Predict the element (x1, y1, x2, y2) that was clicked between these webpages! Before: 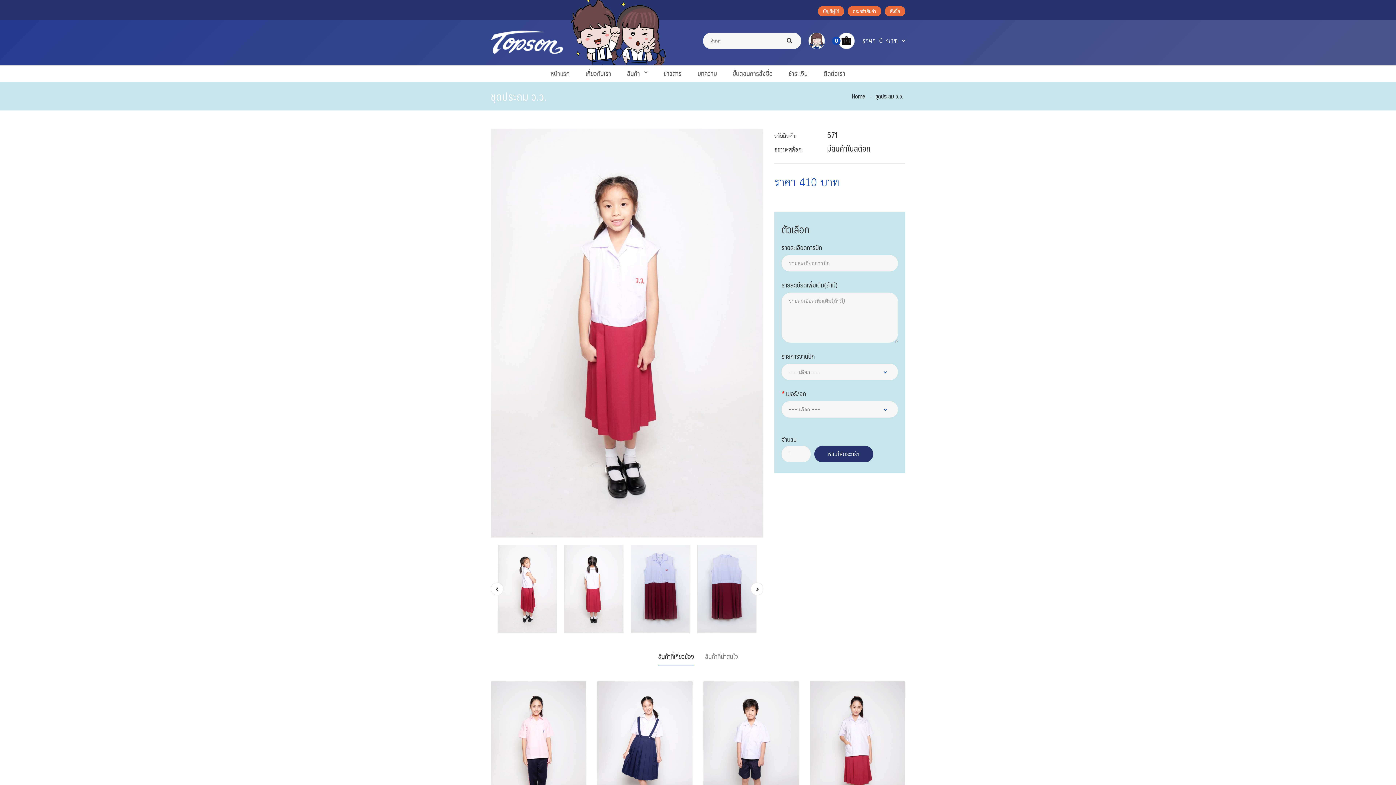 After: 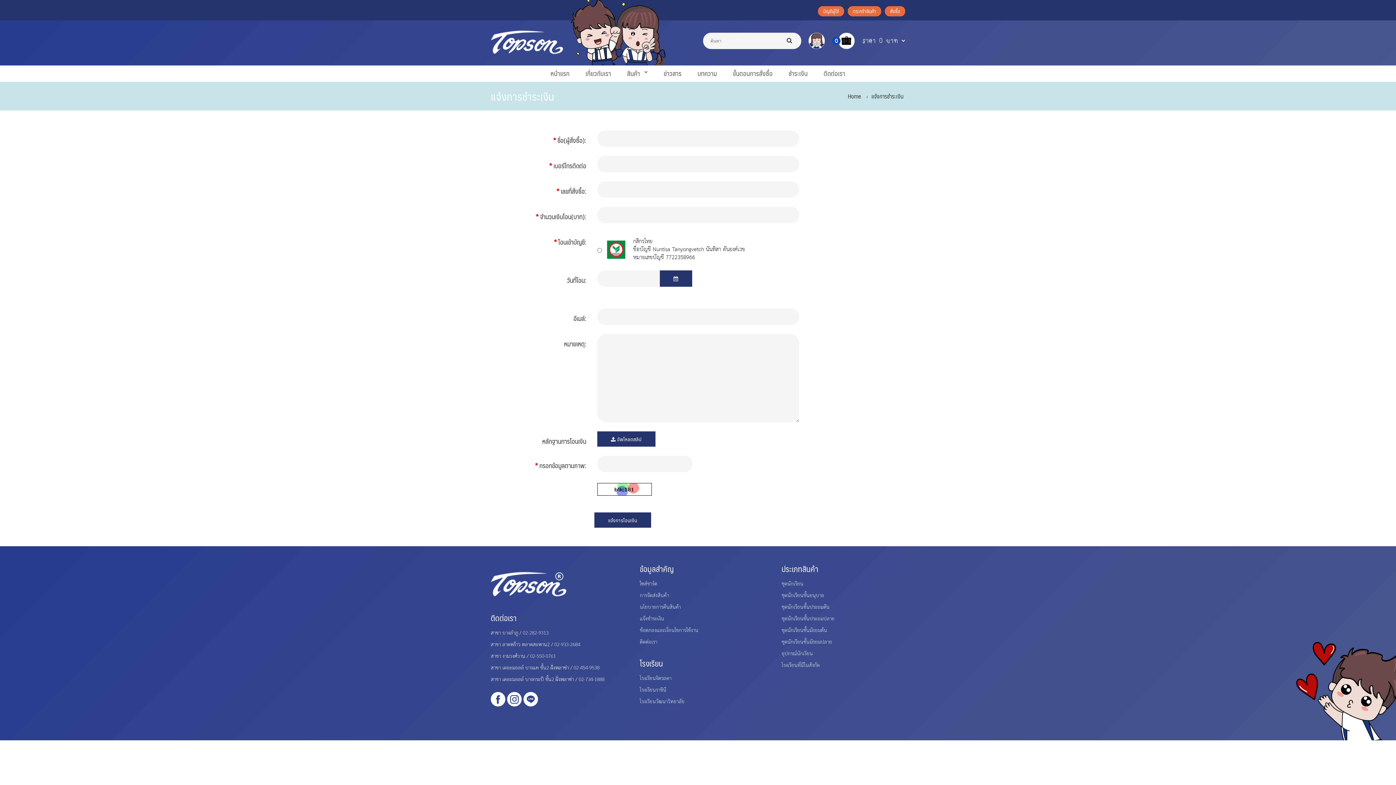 Action: bbox: (788, 65, 808, 81) label: ชำระเงิน